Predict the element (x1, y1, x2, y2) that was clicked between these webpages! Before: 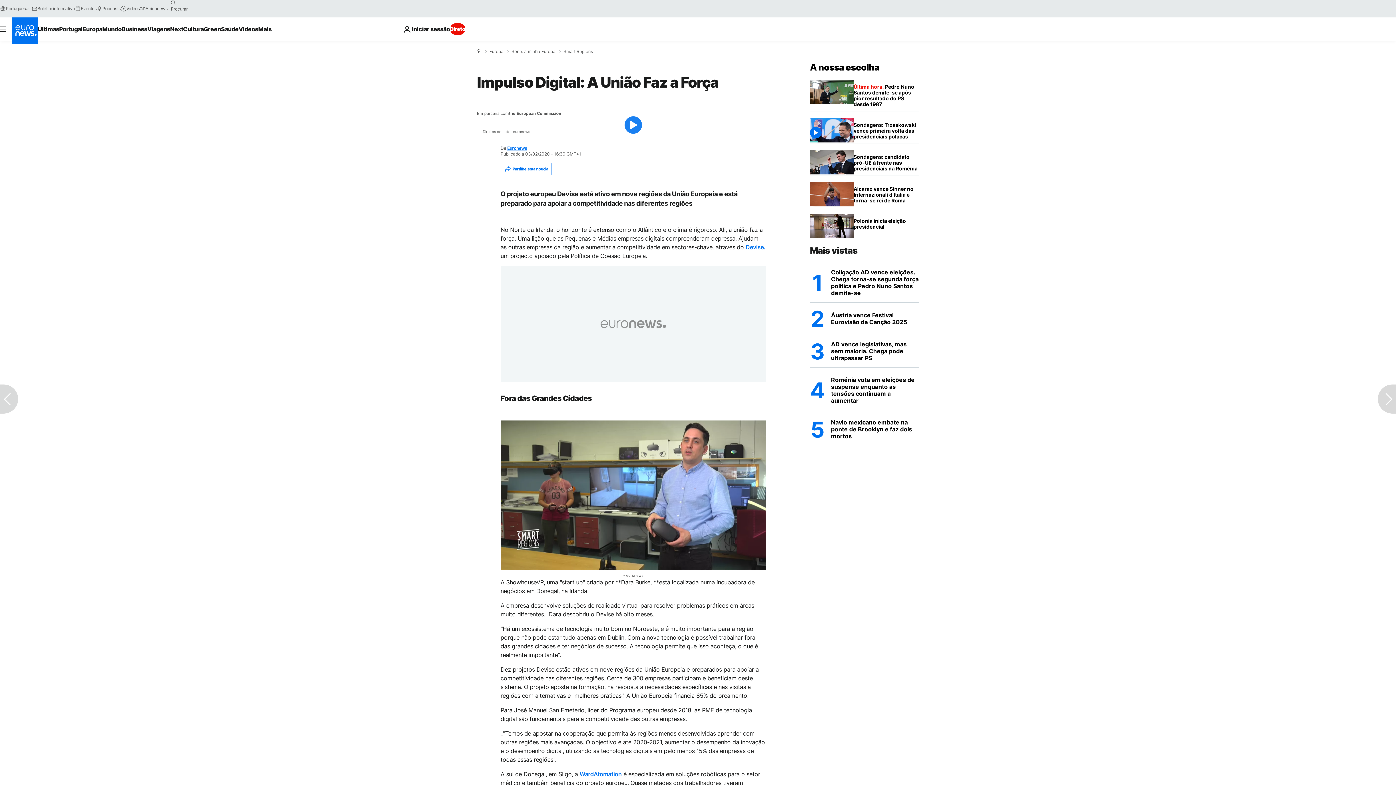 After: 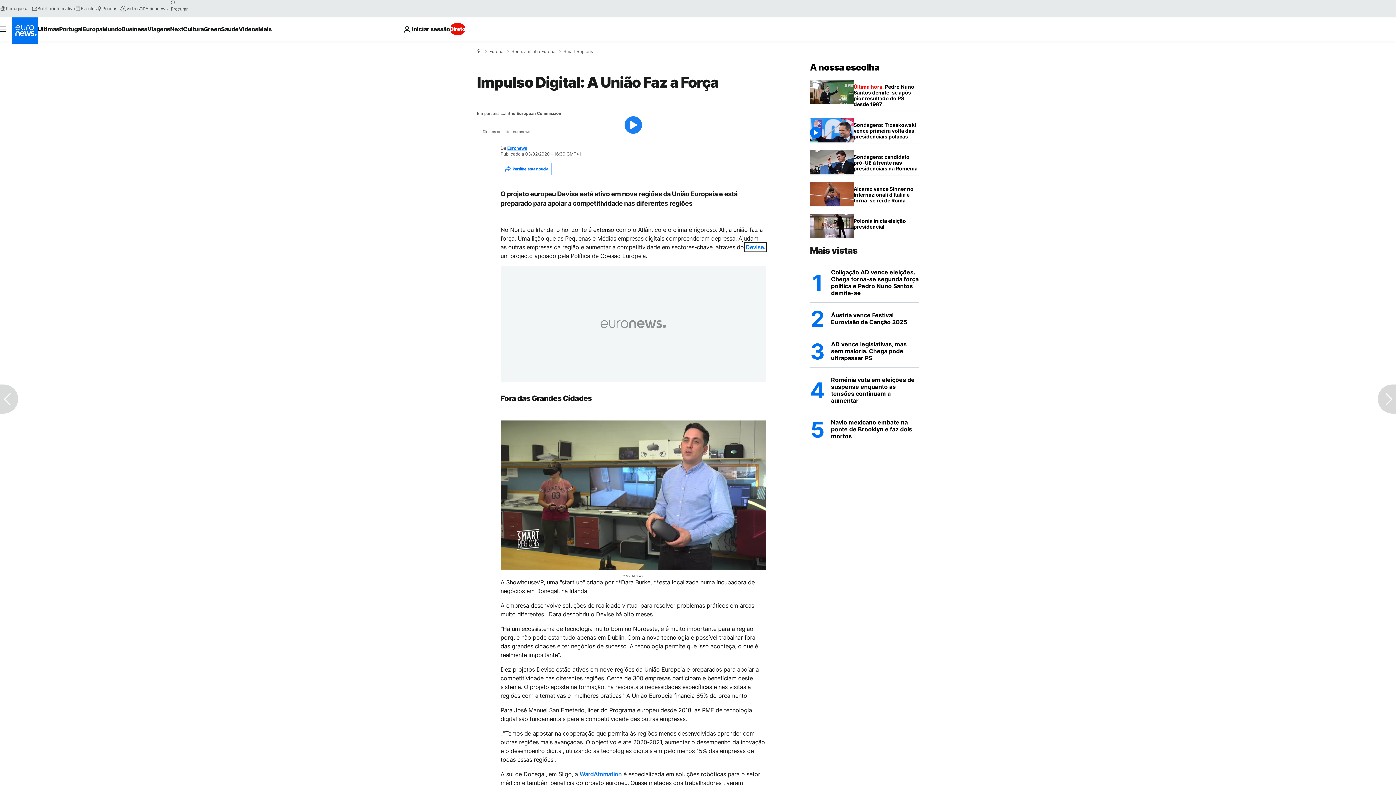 Action: label: Devise. bbox: (745, 243, 765, 251)